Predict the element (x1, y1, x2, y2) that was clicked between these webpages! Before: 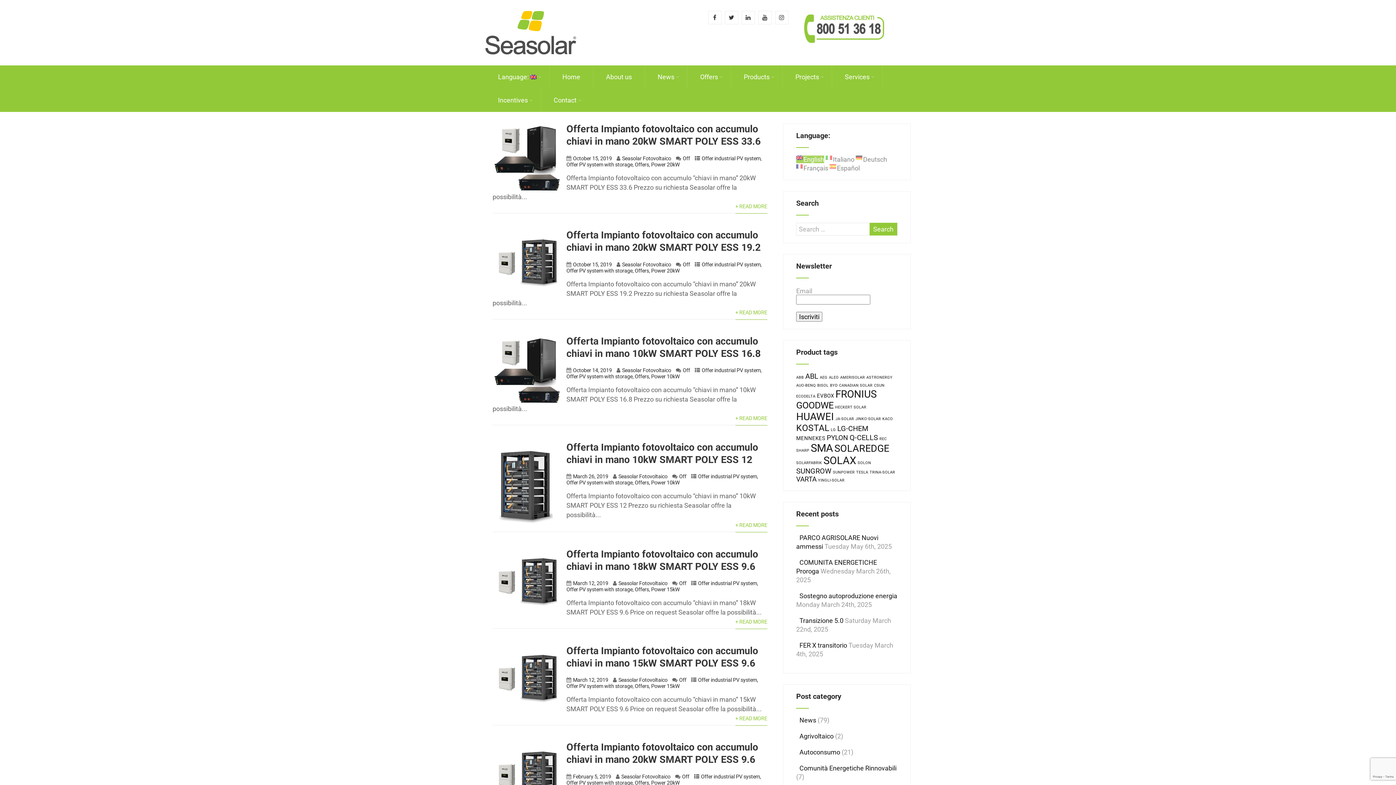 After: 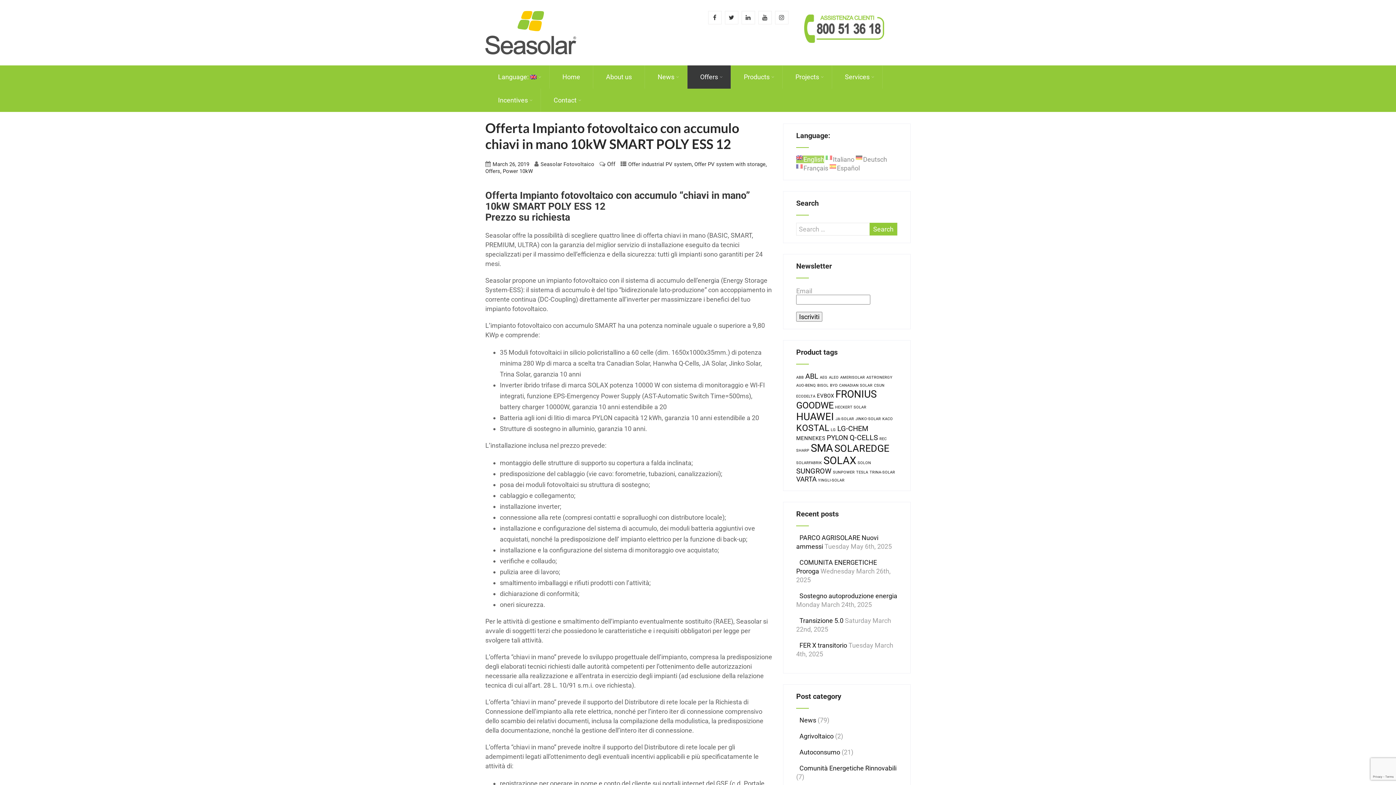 Action: label: + READ MORE bbox: (735, 519, 767, 532)